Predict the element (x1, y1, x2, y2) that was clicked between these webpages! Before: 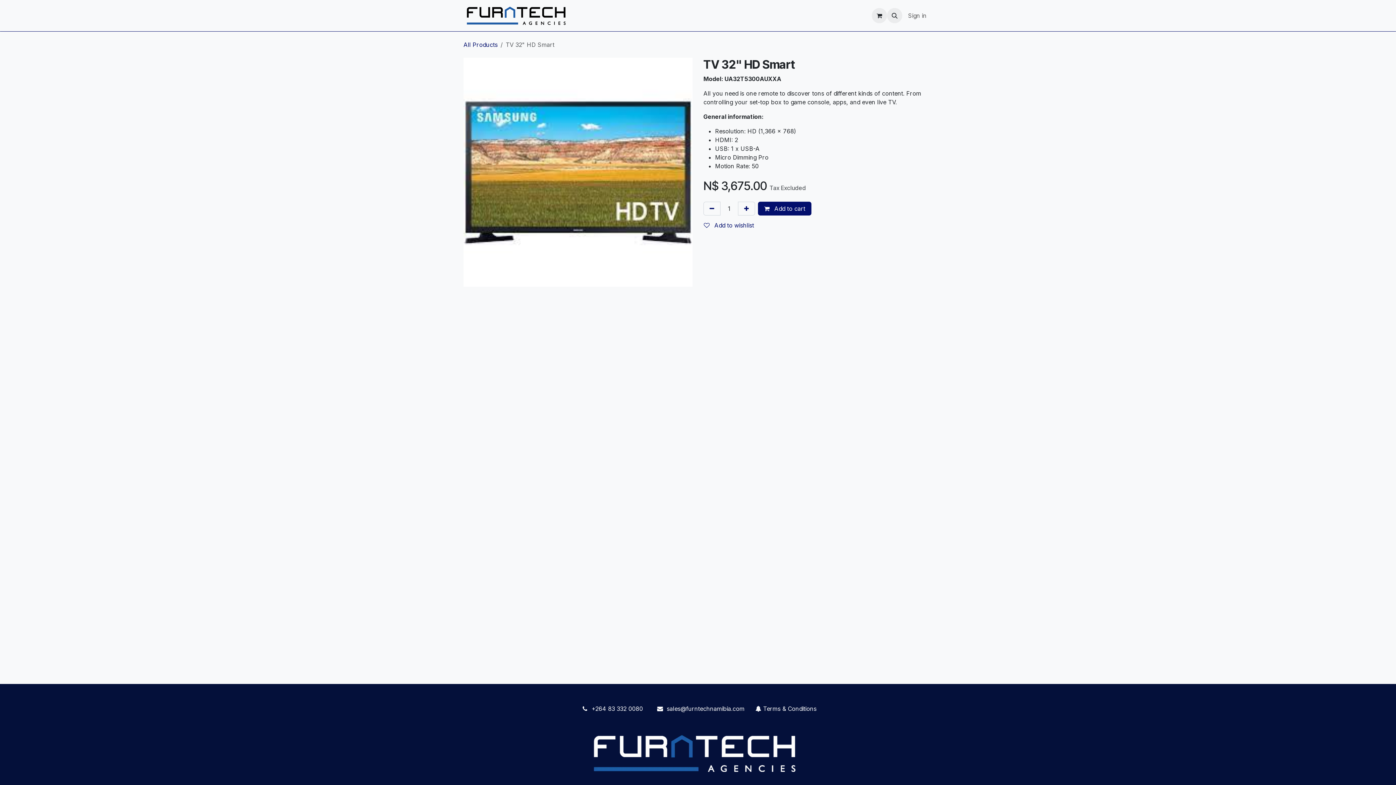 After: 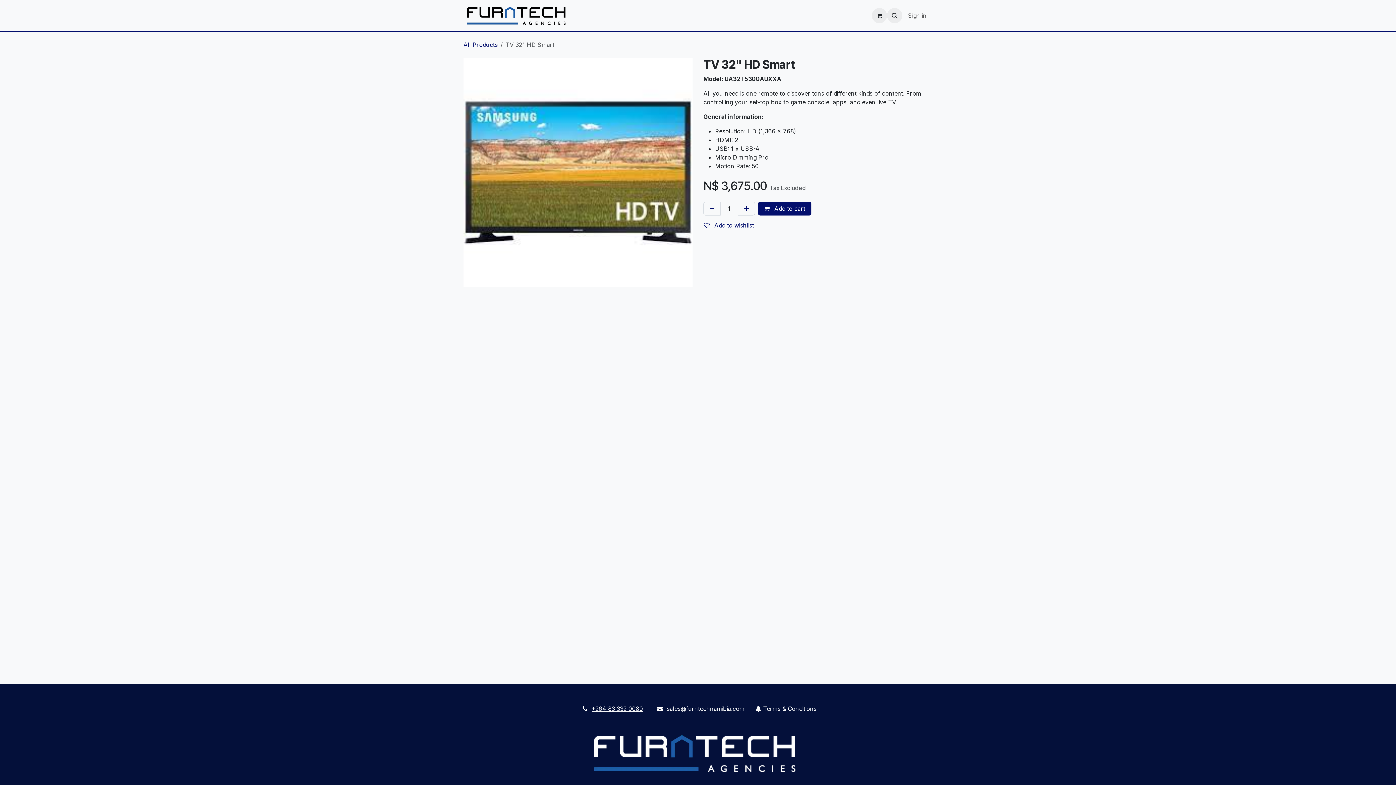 Action: label: ﻿+264 83 332 0080﻿ bbox: (591, 705, 643, 712)